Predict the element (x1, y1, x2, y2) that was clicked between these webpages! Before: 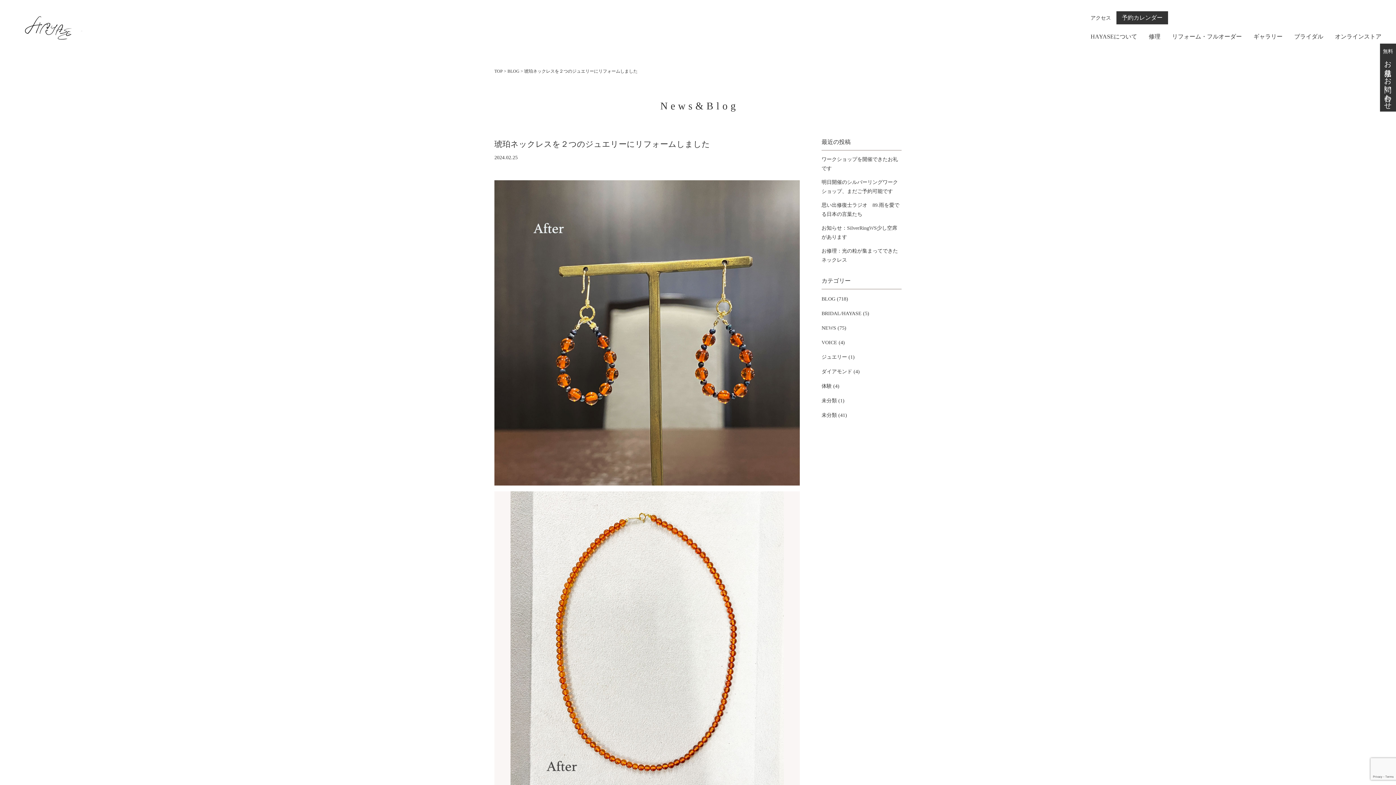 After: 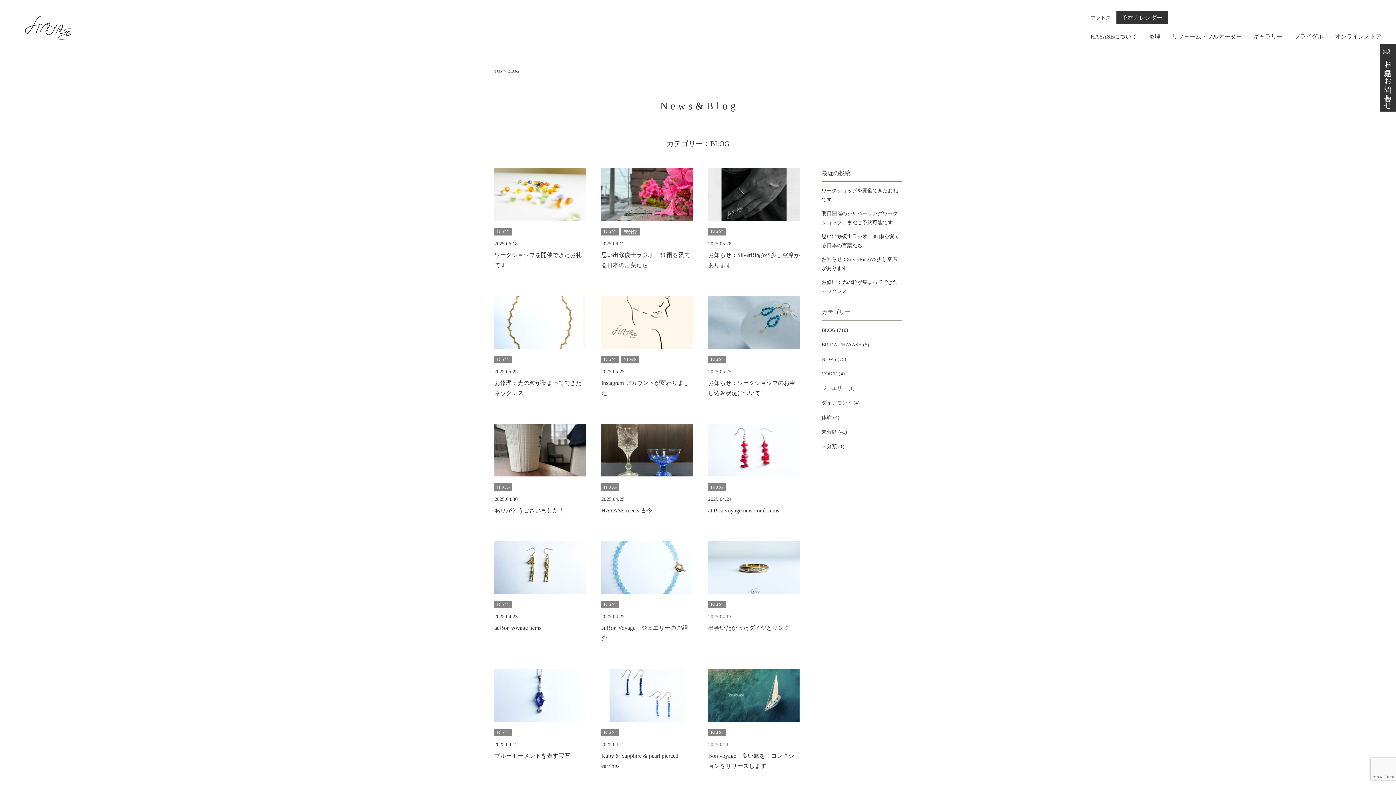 Action: label: BLOG bbox: (507, 68, 519, 73)